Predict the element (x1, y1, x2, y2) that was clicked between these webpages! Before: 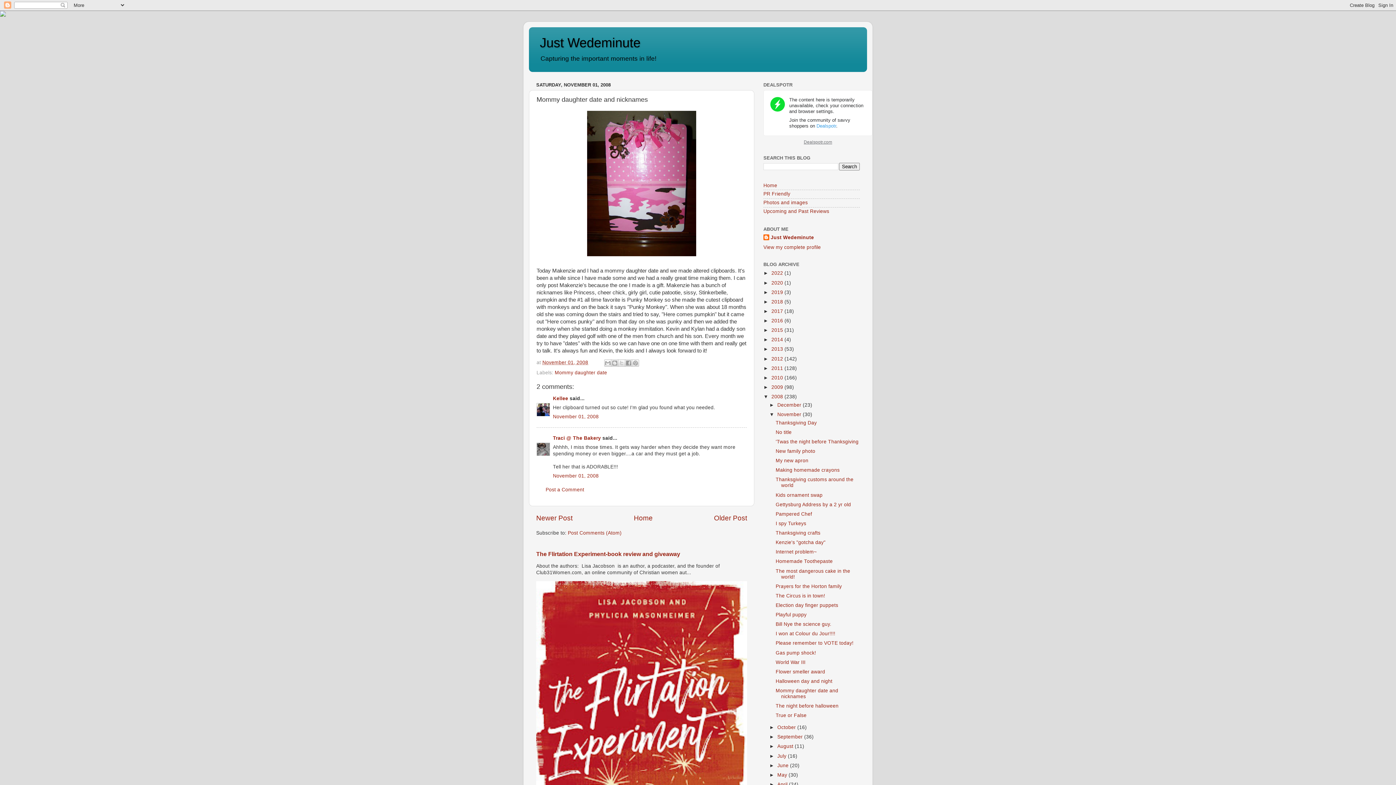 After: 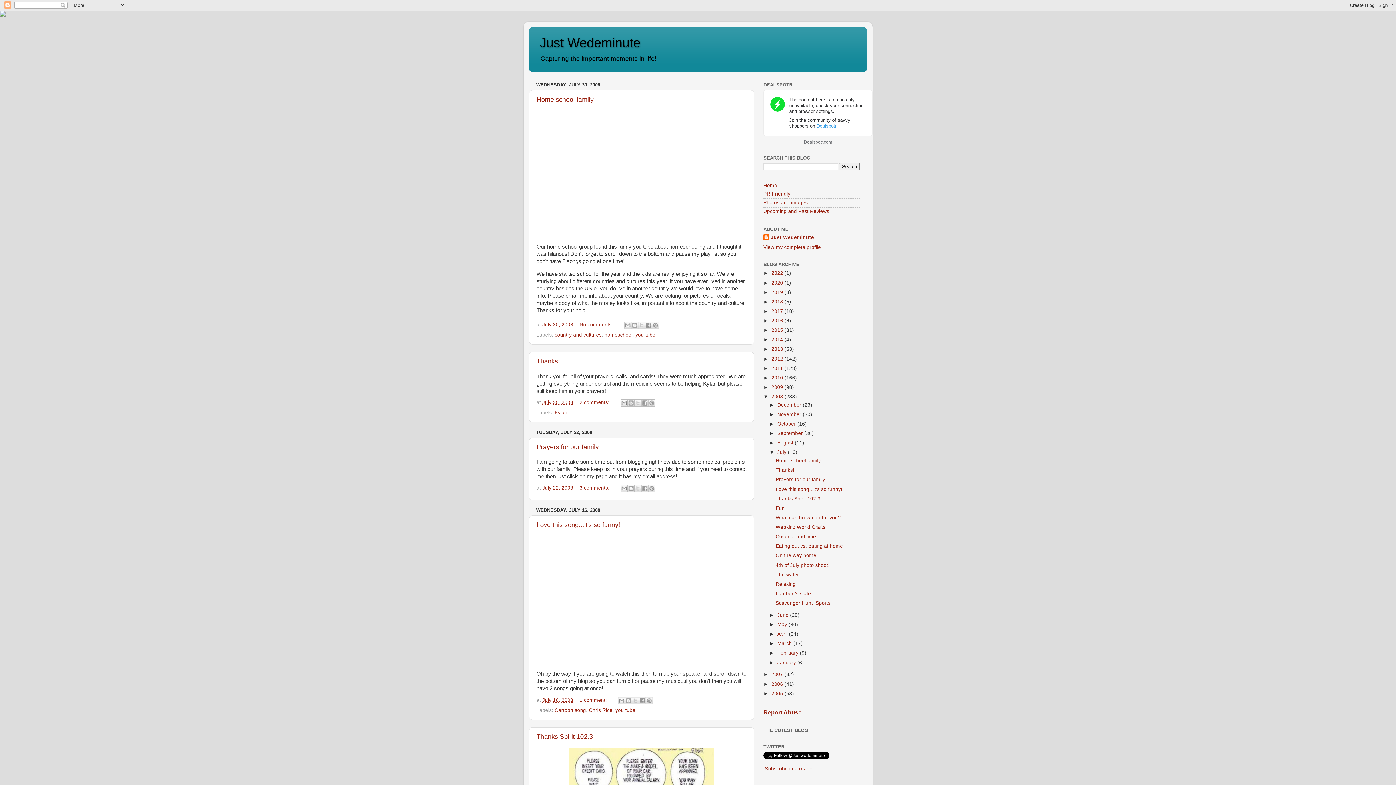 Action: label: July  bbox: (777, 753, 788, 759)